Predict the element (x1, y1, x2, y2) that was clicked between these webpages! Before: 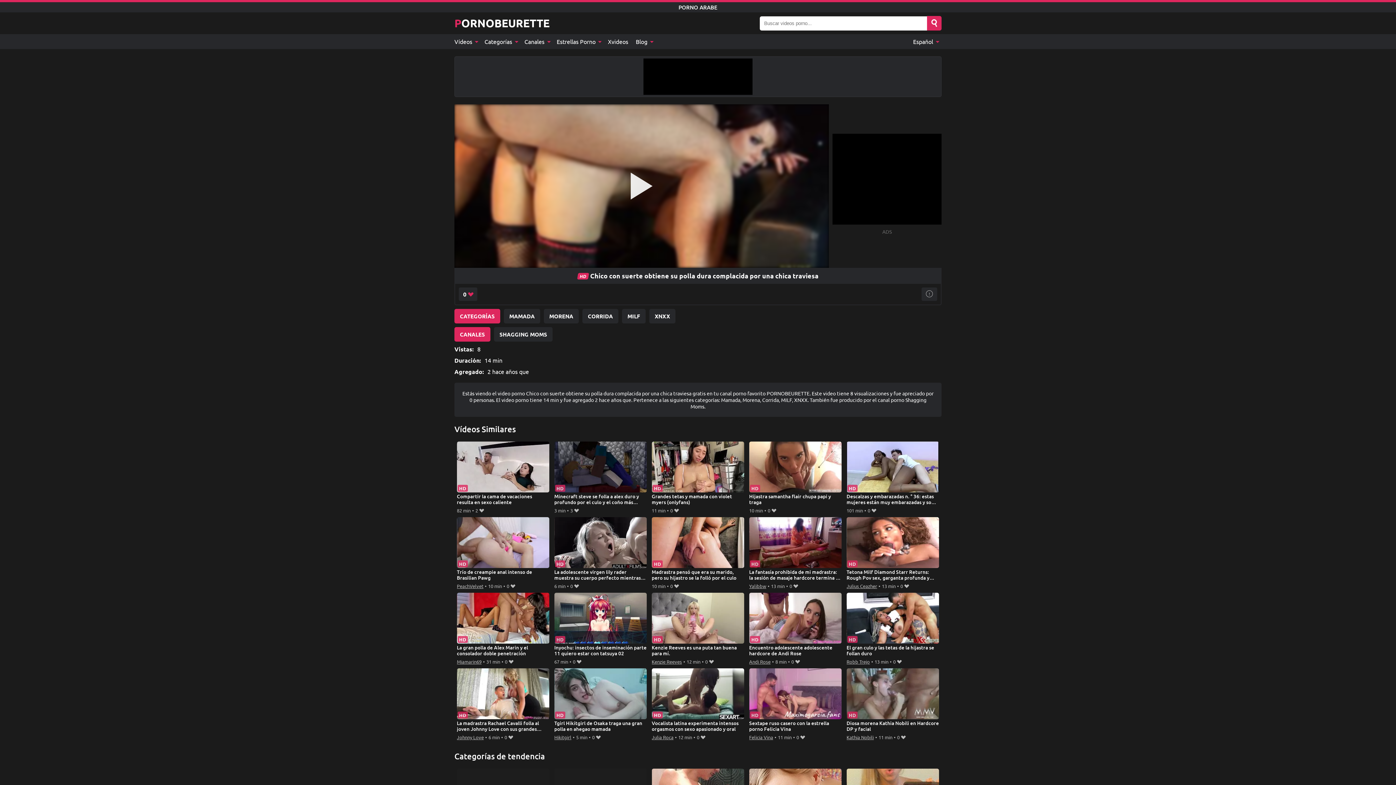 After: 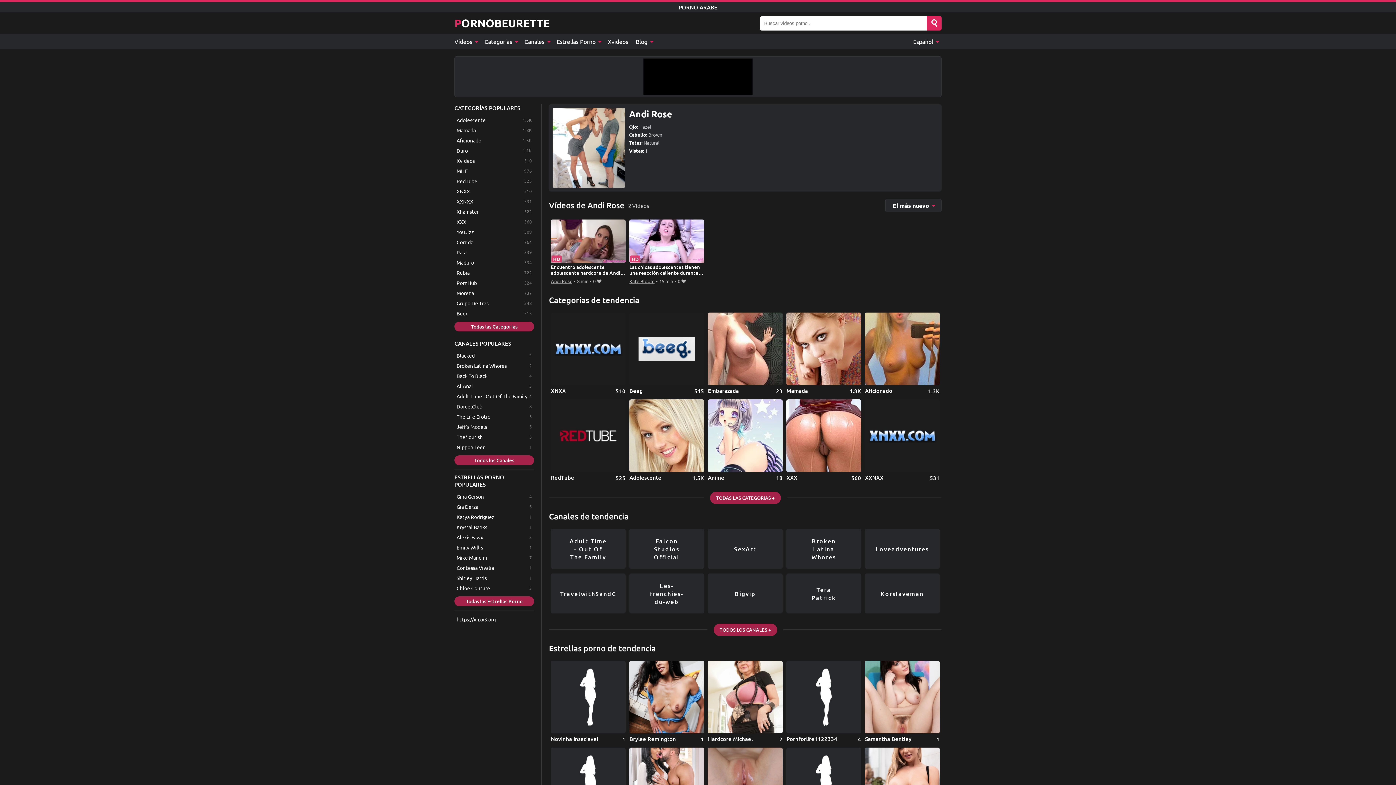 Action: label: Andi Rose bbox: (749, 657, 770, 666)